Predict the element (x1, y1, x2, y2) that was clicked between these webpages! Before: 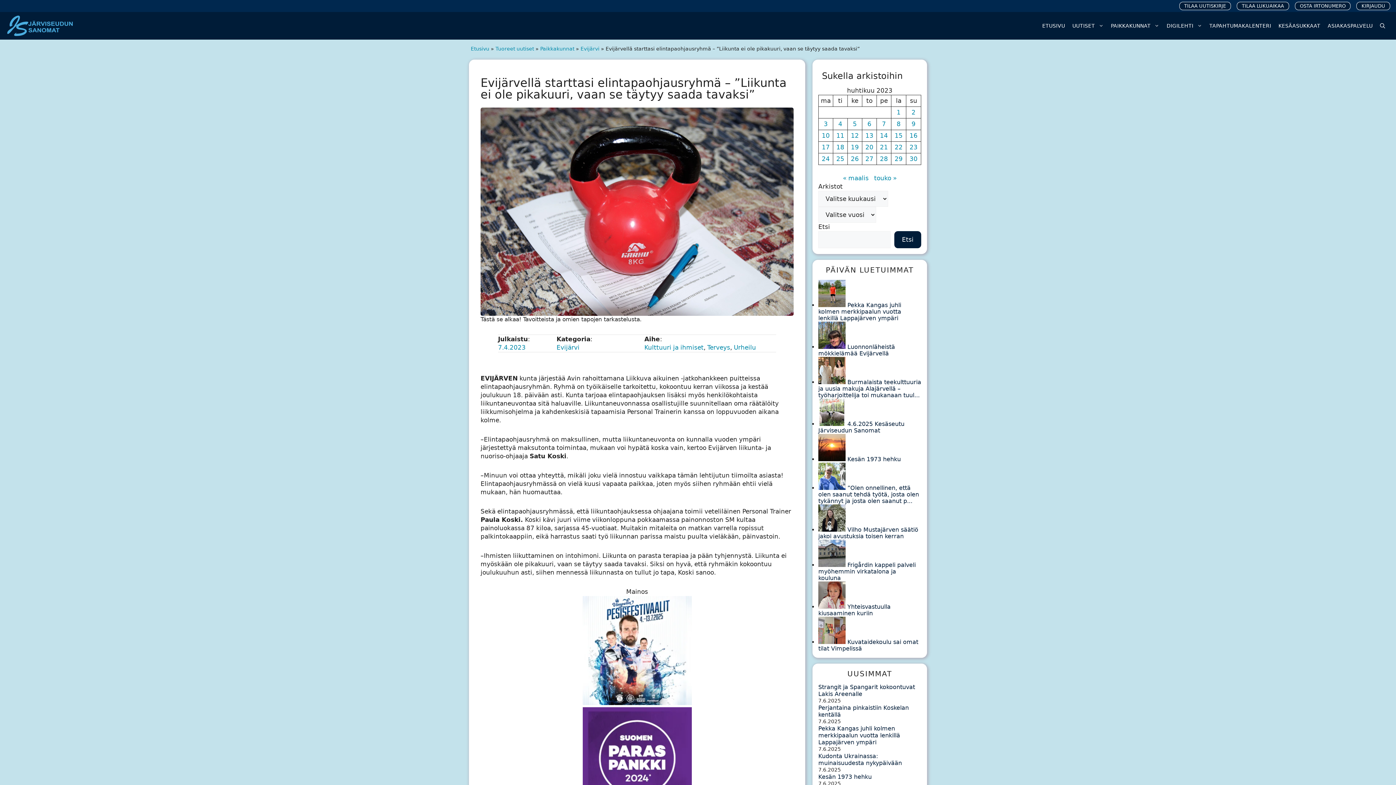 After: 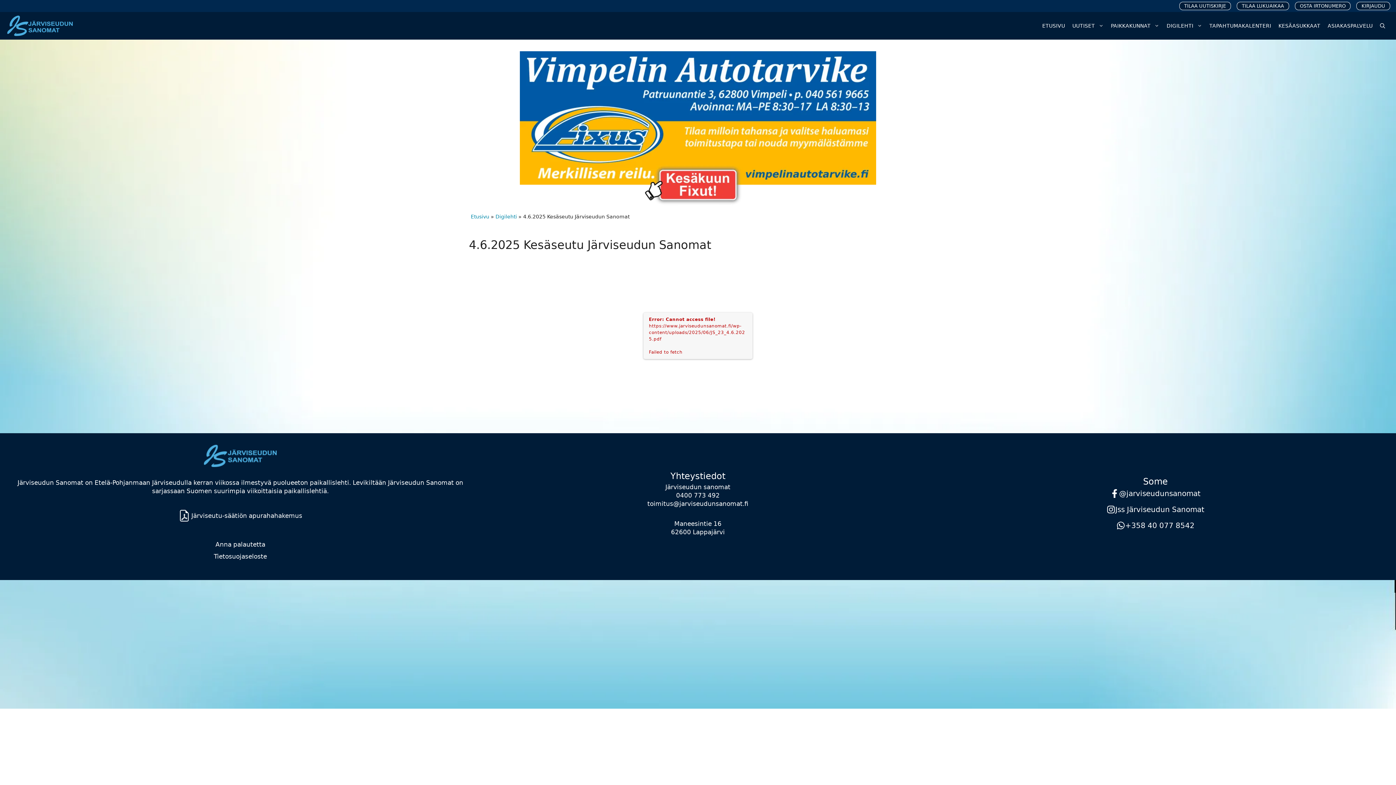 Action: label: 4.6.2025 Kesäseutu Järviseudun Sanomat bbox: (818, 420, 904, 434)